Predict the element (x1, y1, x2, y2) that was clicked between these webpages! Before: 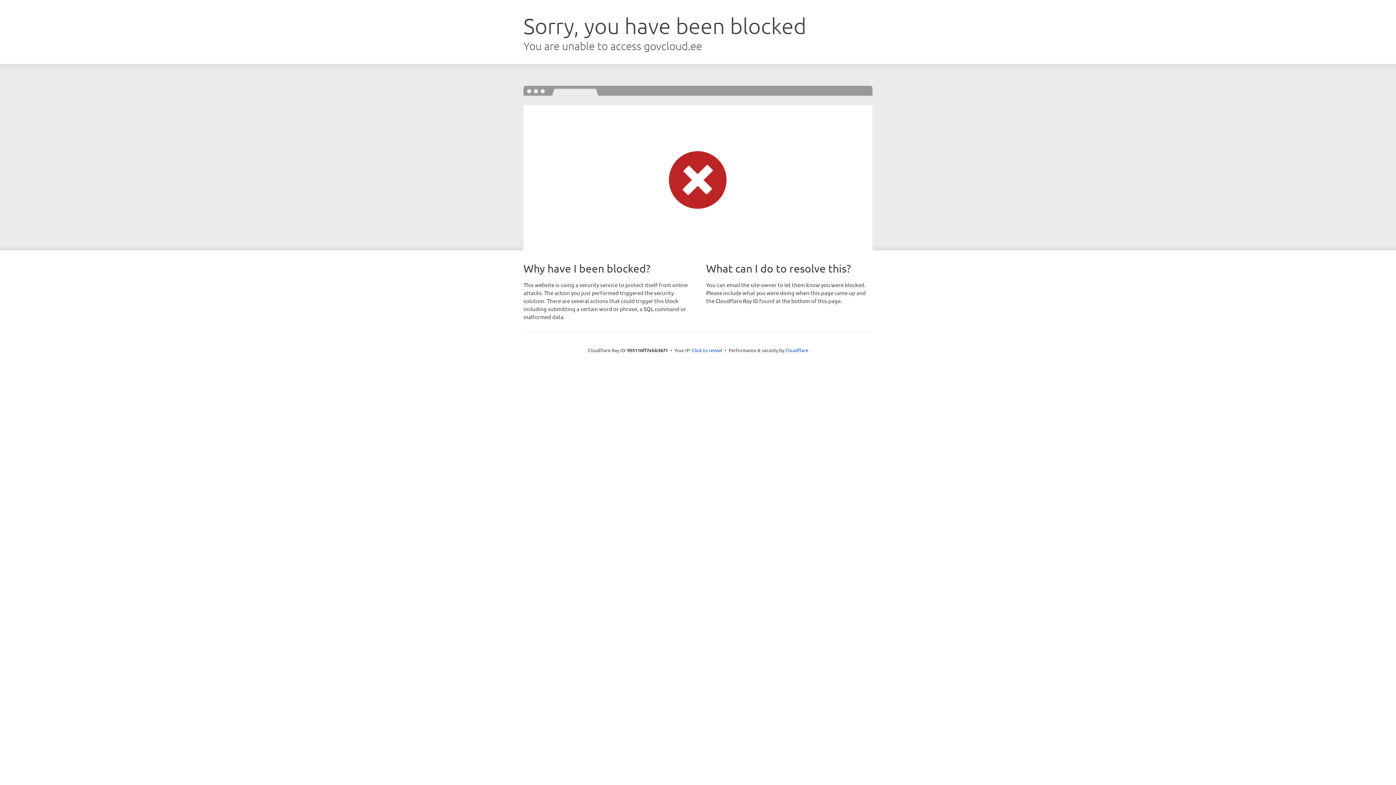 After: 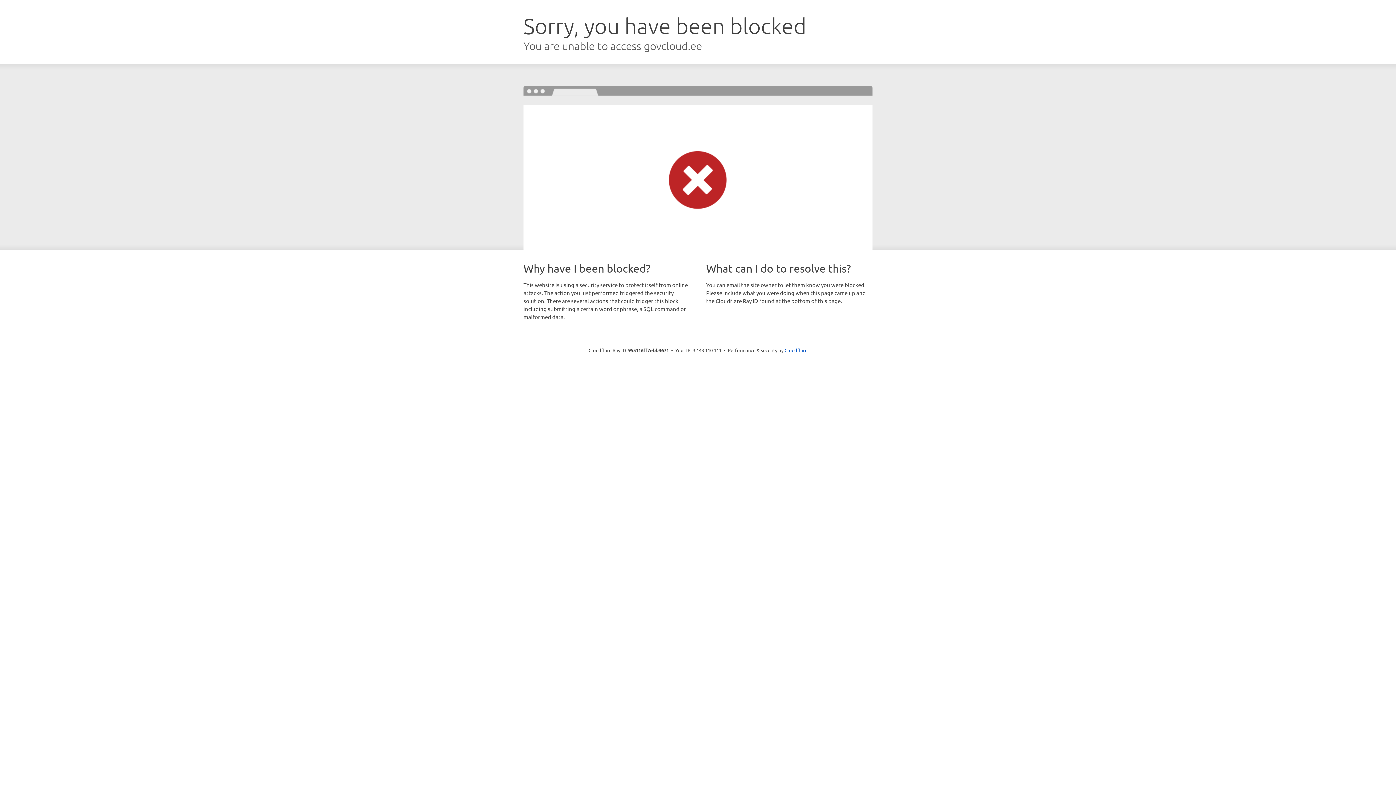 Action: bbox: (692, 346, 722, 353) label: Click to reveal